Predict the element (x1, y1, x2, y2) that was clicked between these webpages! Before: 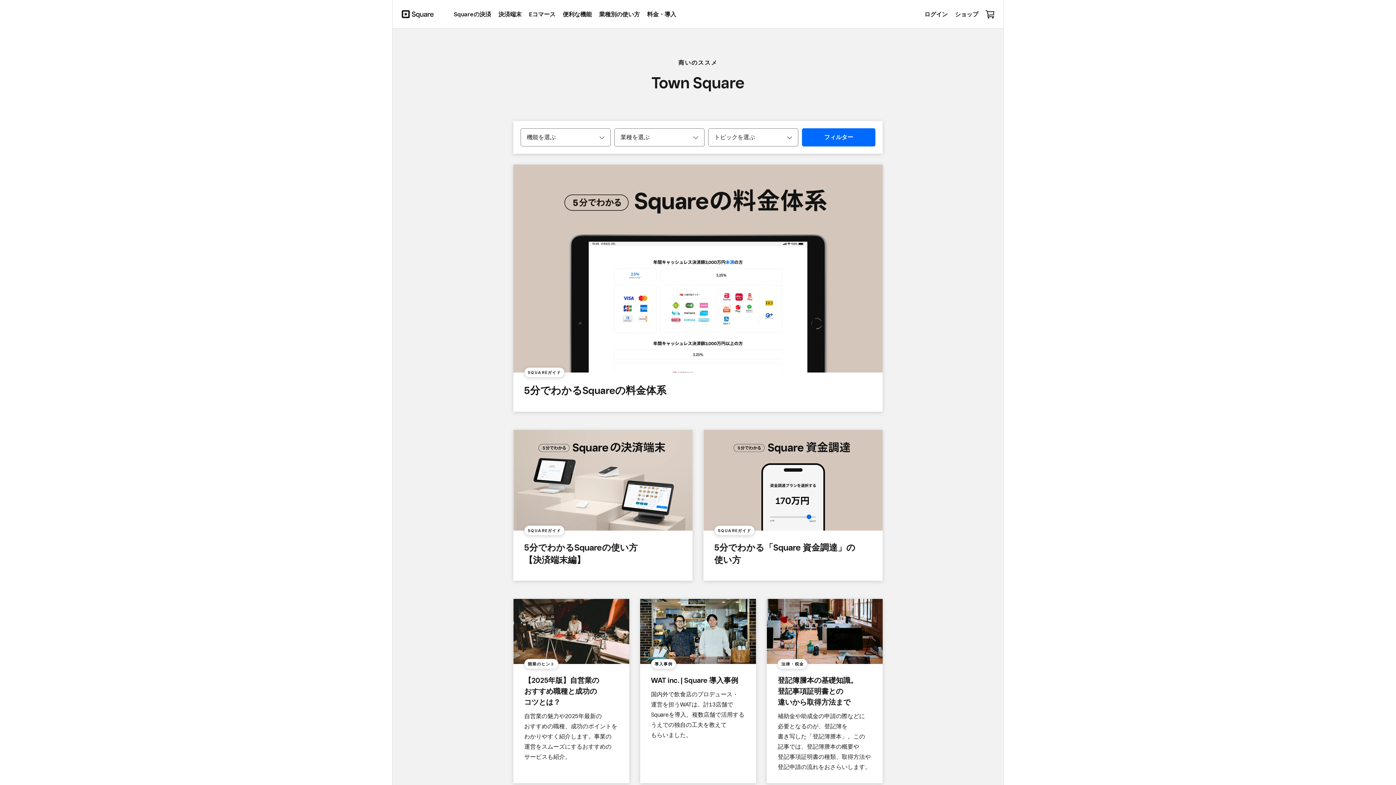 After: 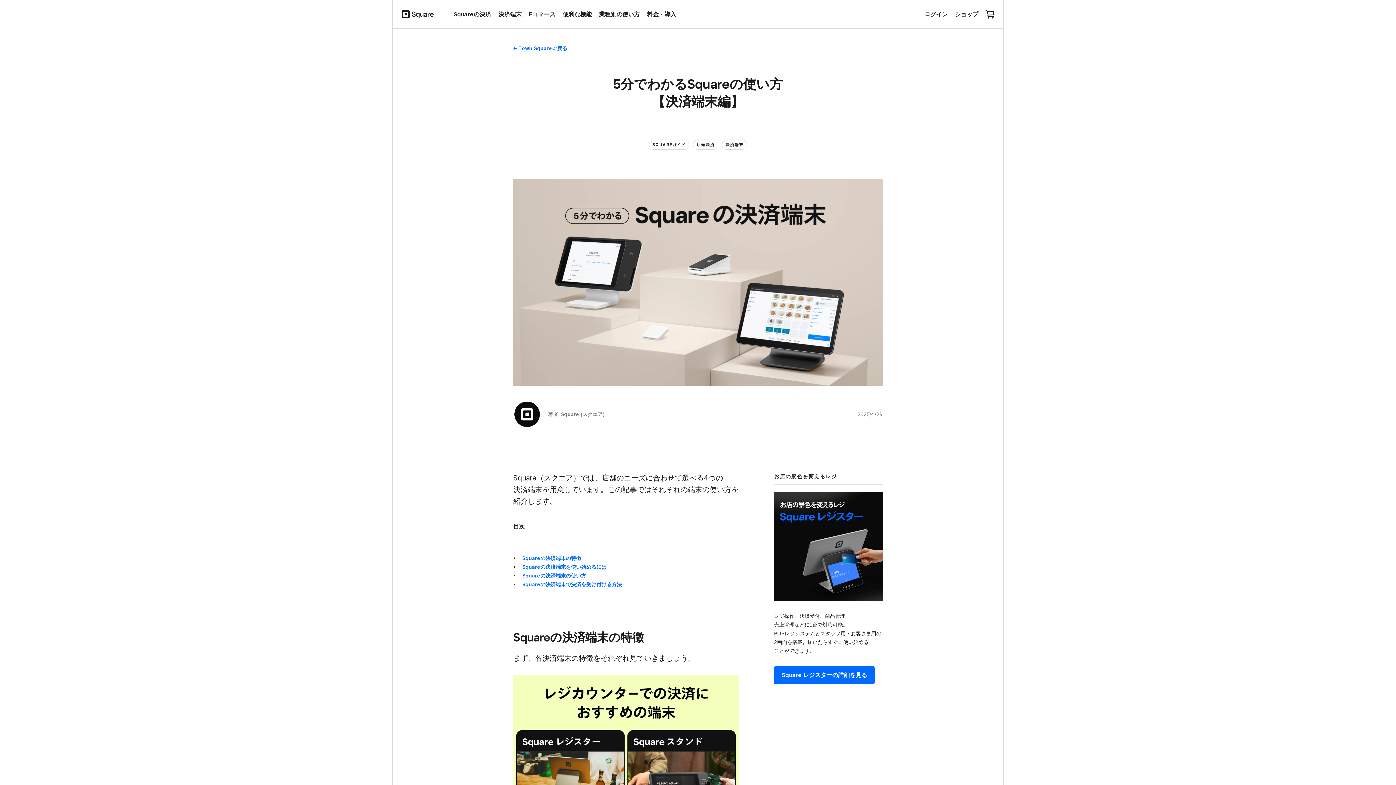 Action: label: SQUAREガイド
5分で​わかる​Squareの​使い方【決済端末編】 bbox: (513, 430, 692, 581)